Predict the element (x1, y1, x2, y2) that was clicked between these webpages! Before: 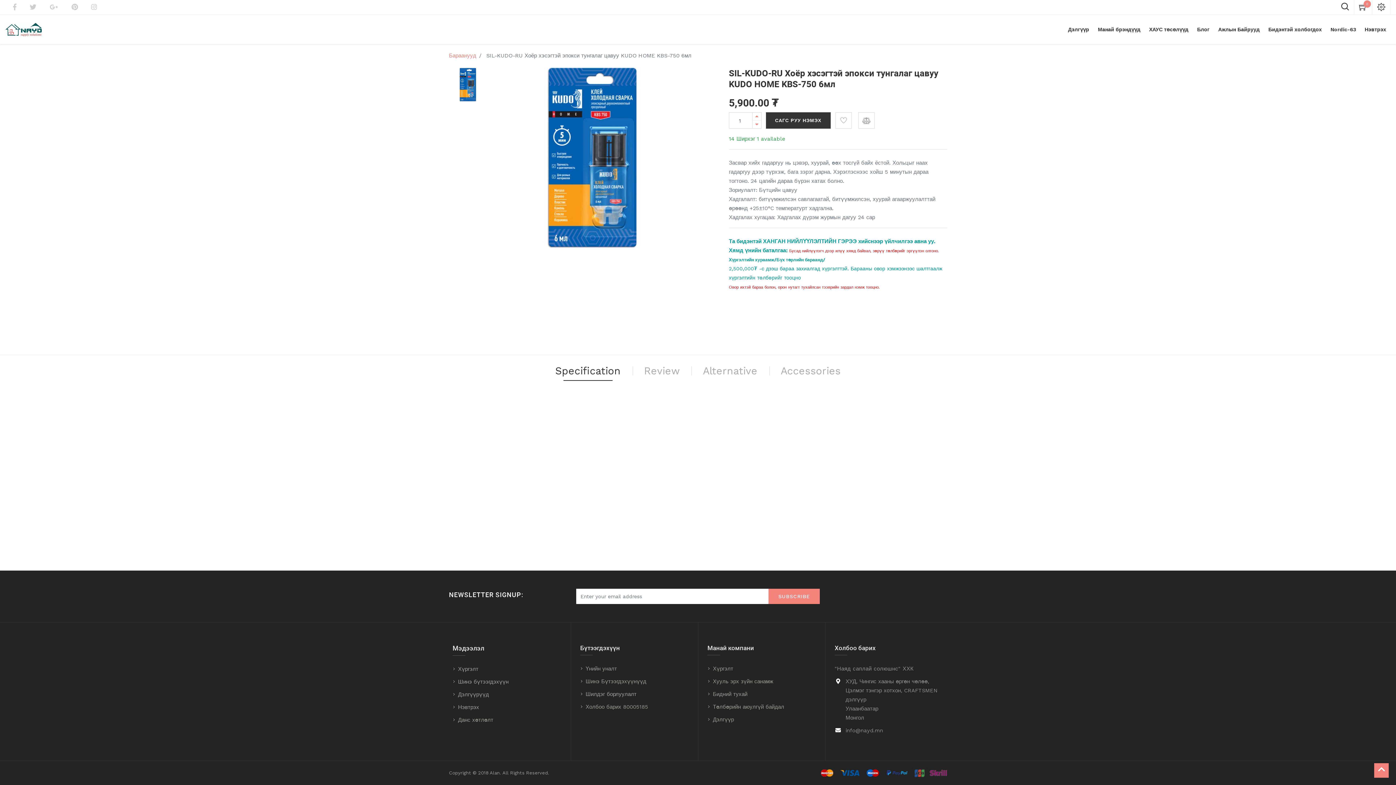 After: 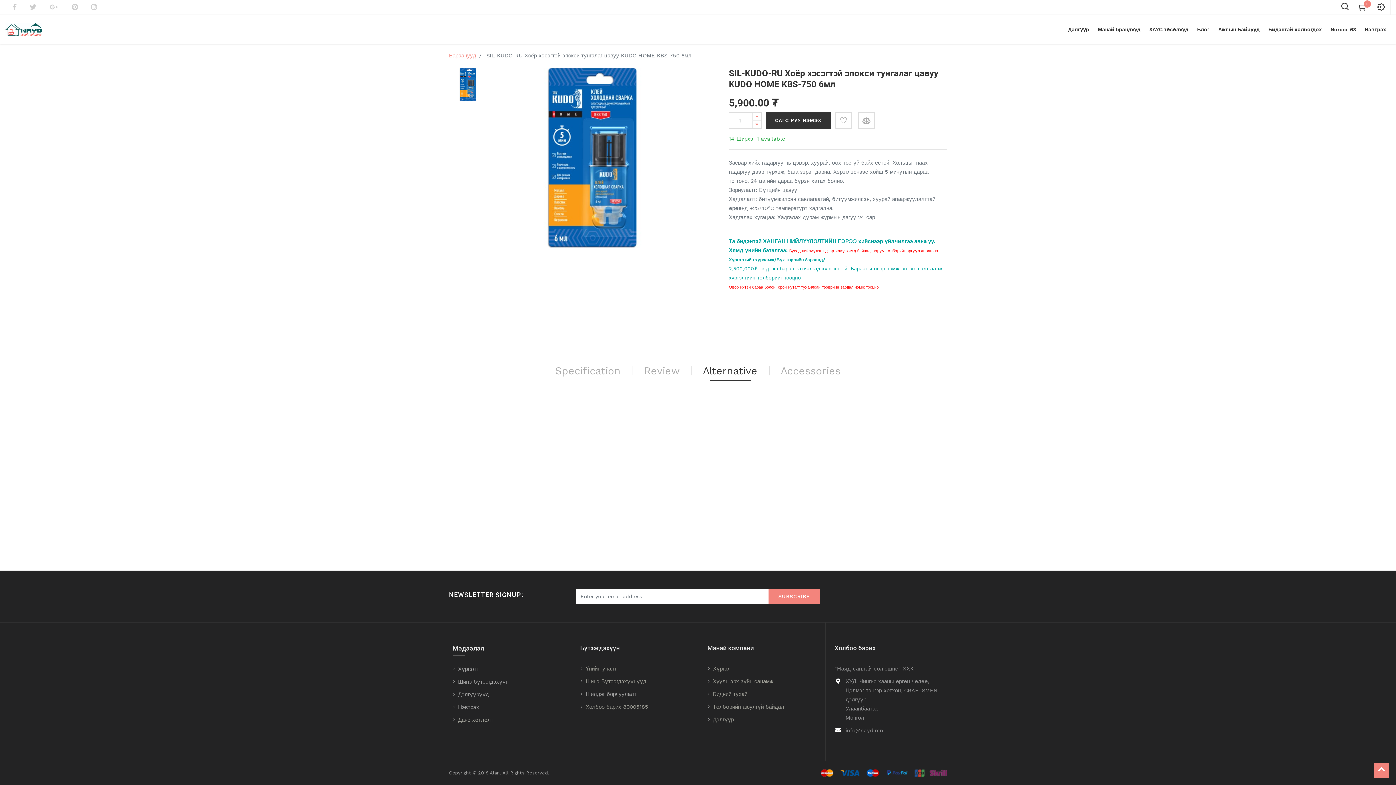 Action: bbox: (703, 365, 757, 380) label: Alternative